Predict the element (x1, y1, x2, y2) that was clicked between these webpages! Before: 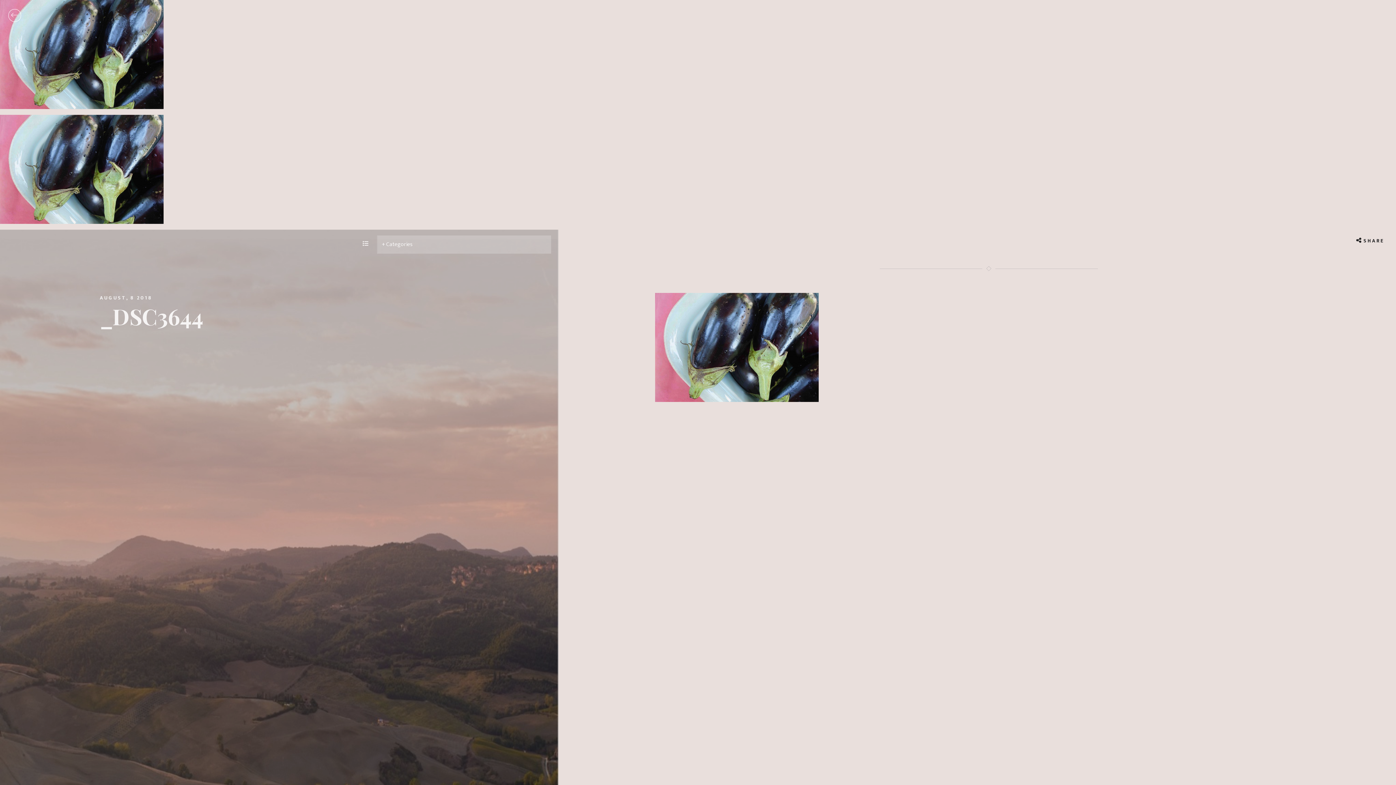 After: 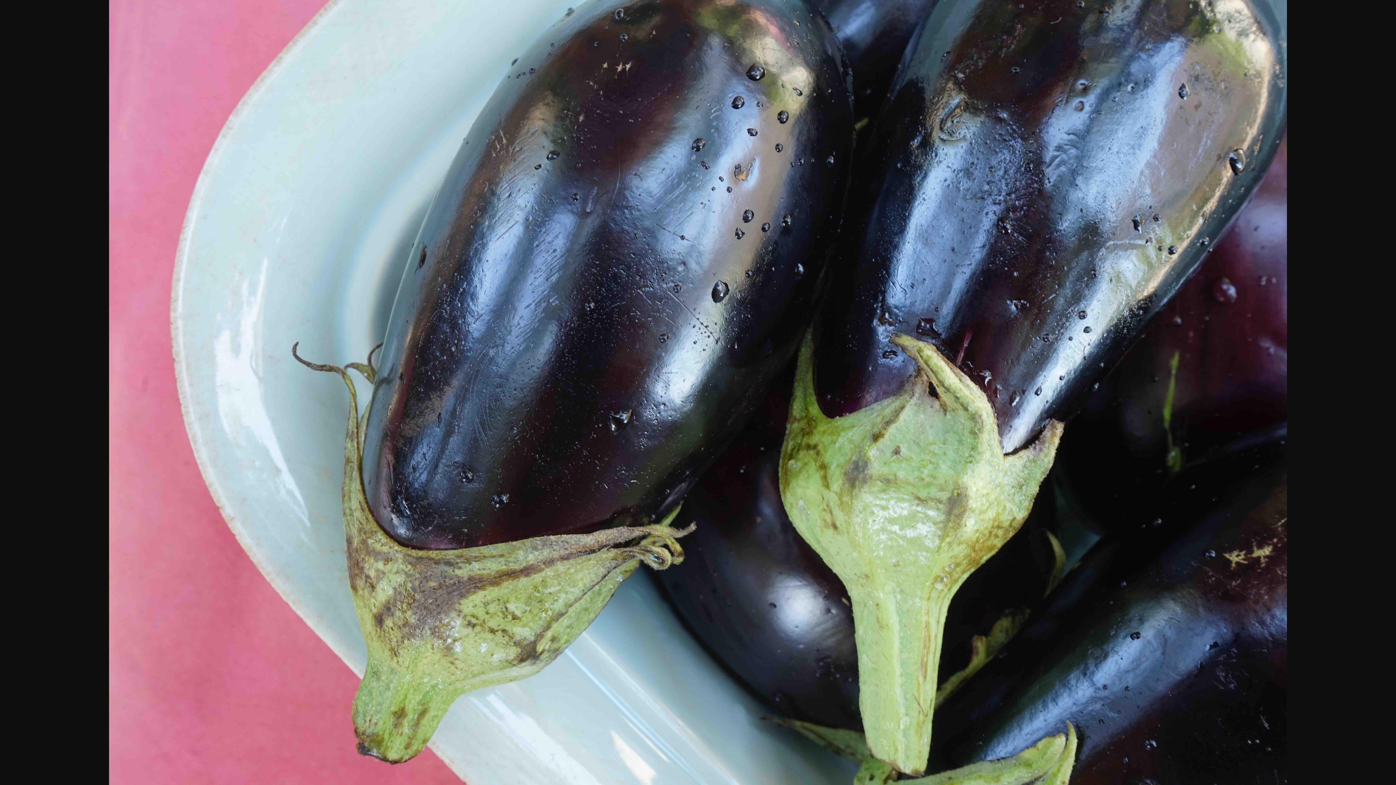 Action: bbox: (655, 342, 818, 352)